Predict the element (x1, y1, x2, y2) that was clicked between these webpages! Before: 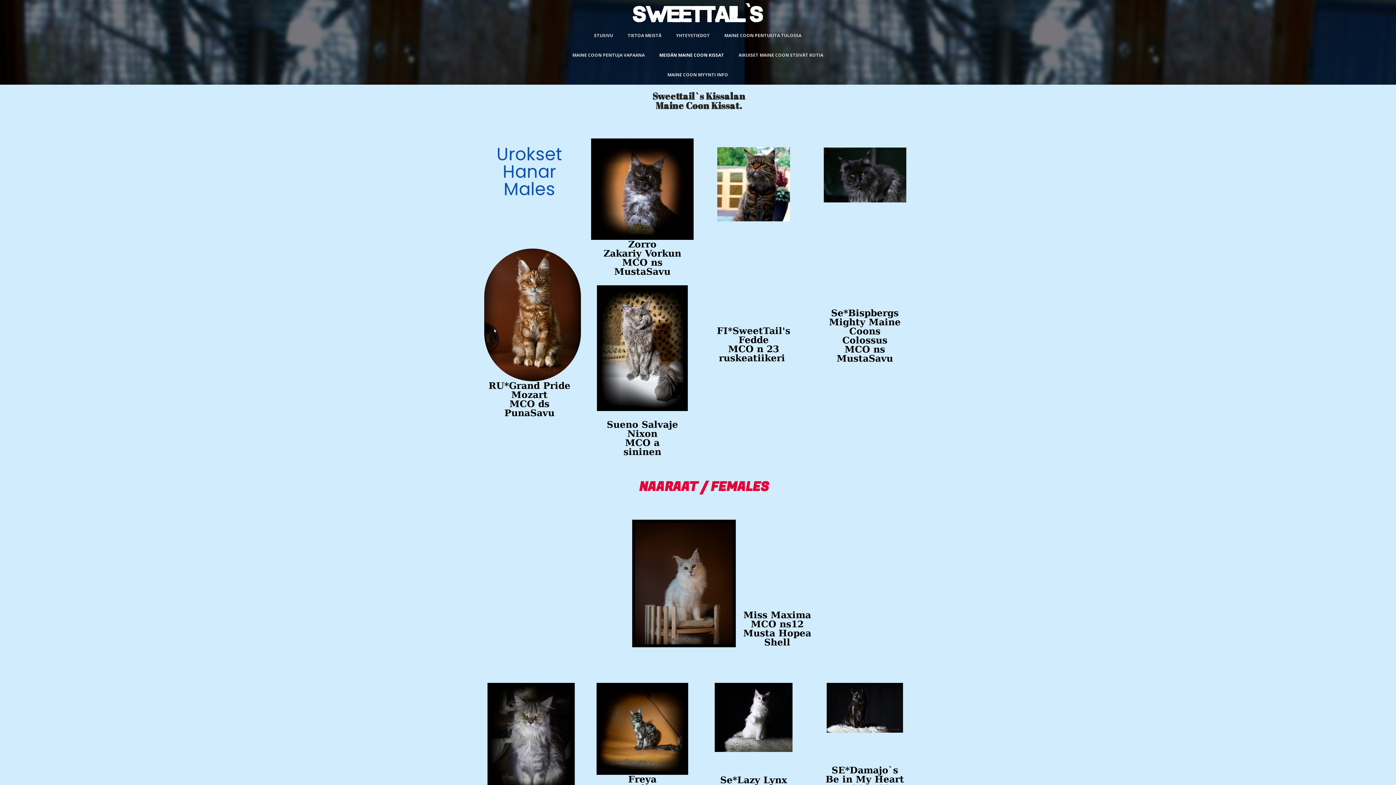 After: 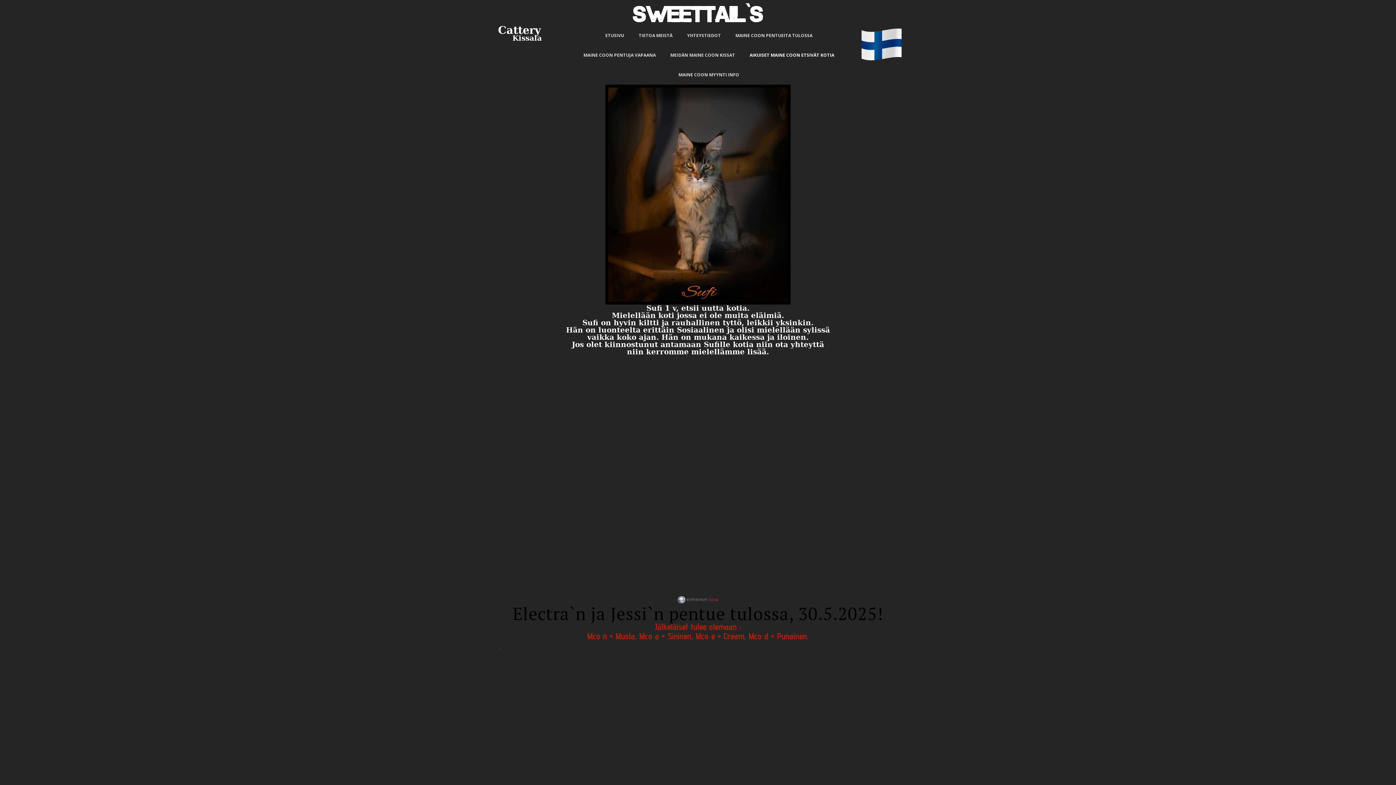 Action: label: AIKUISET MAINE COON ETSIVÄT KOTIA bbox: (731, 49, 830, 61)